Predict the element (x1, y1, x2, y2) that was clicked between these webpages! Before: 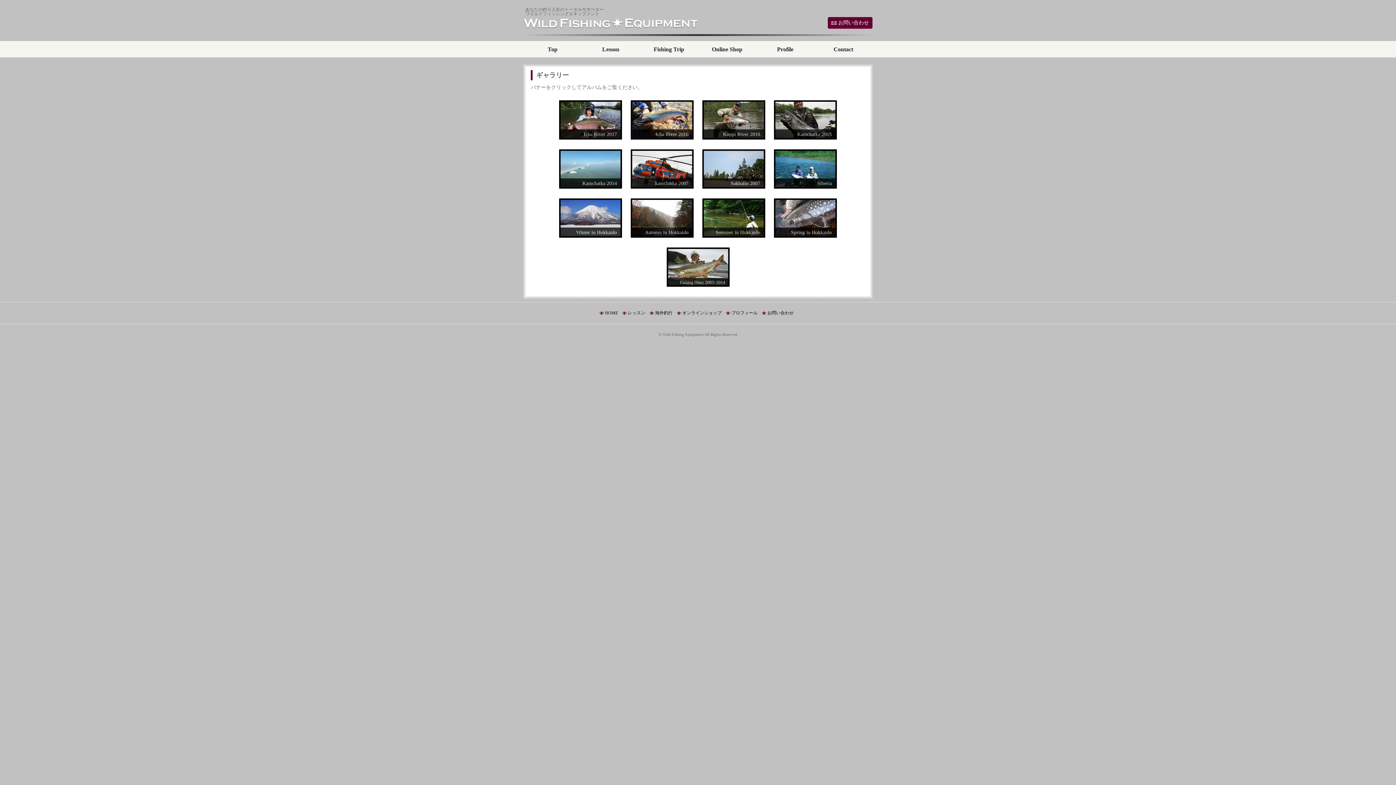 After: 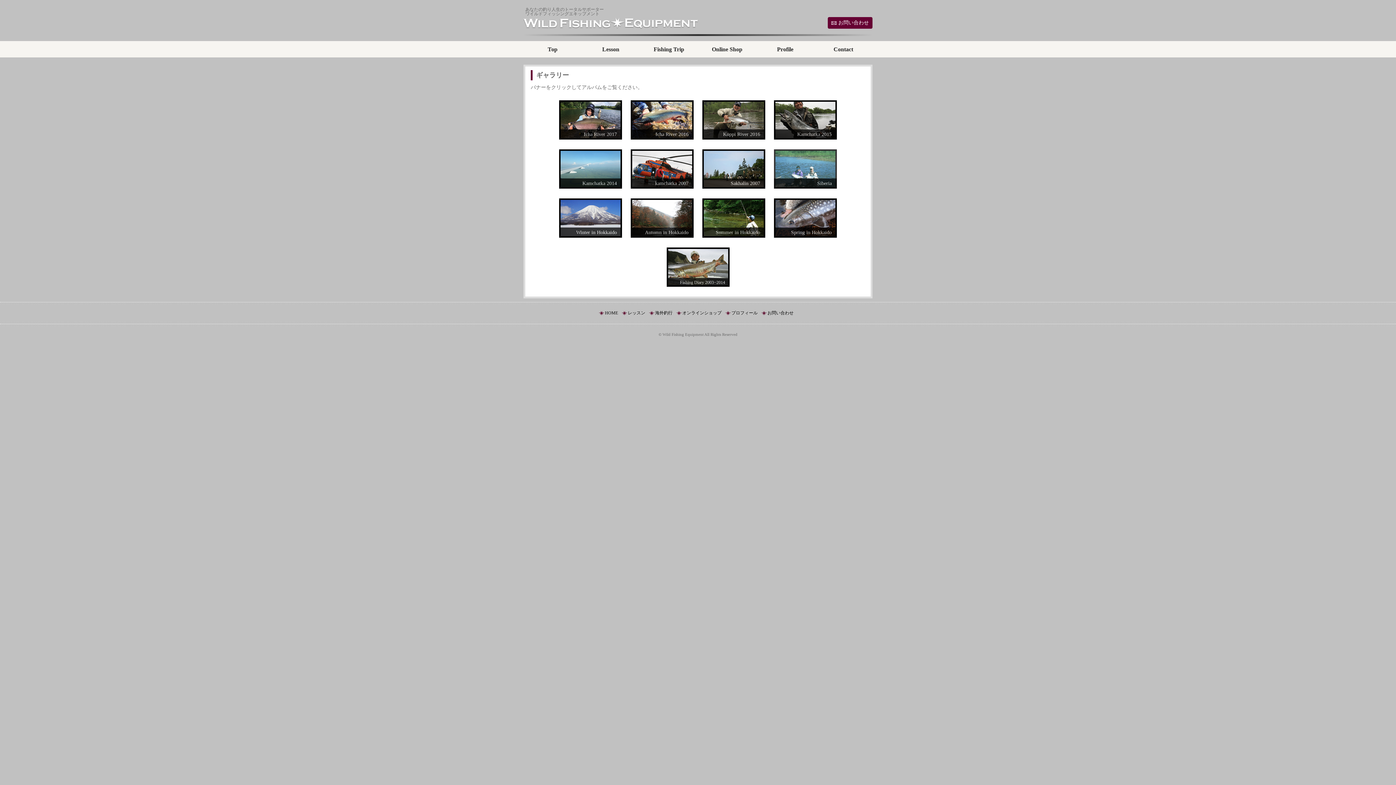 Action: bbox: (774, 183, 837, 188) label: Siberia